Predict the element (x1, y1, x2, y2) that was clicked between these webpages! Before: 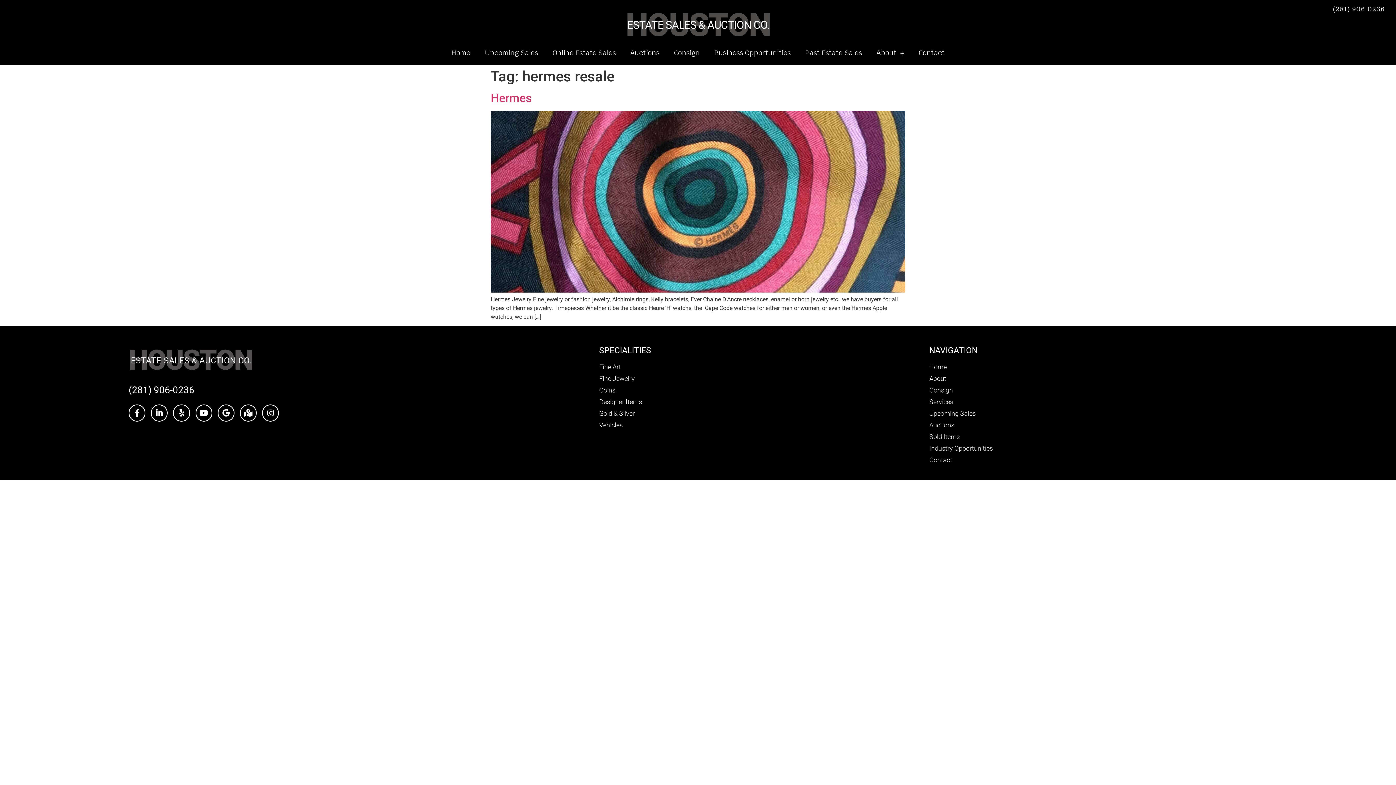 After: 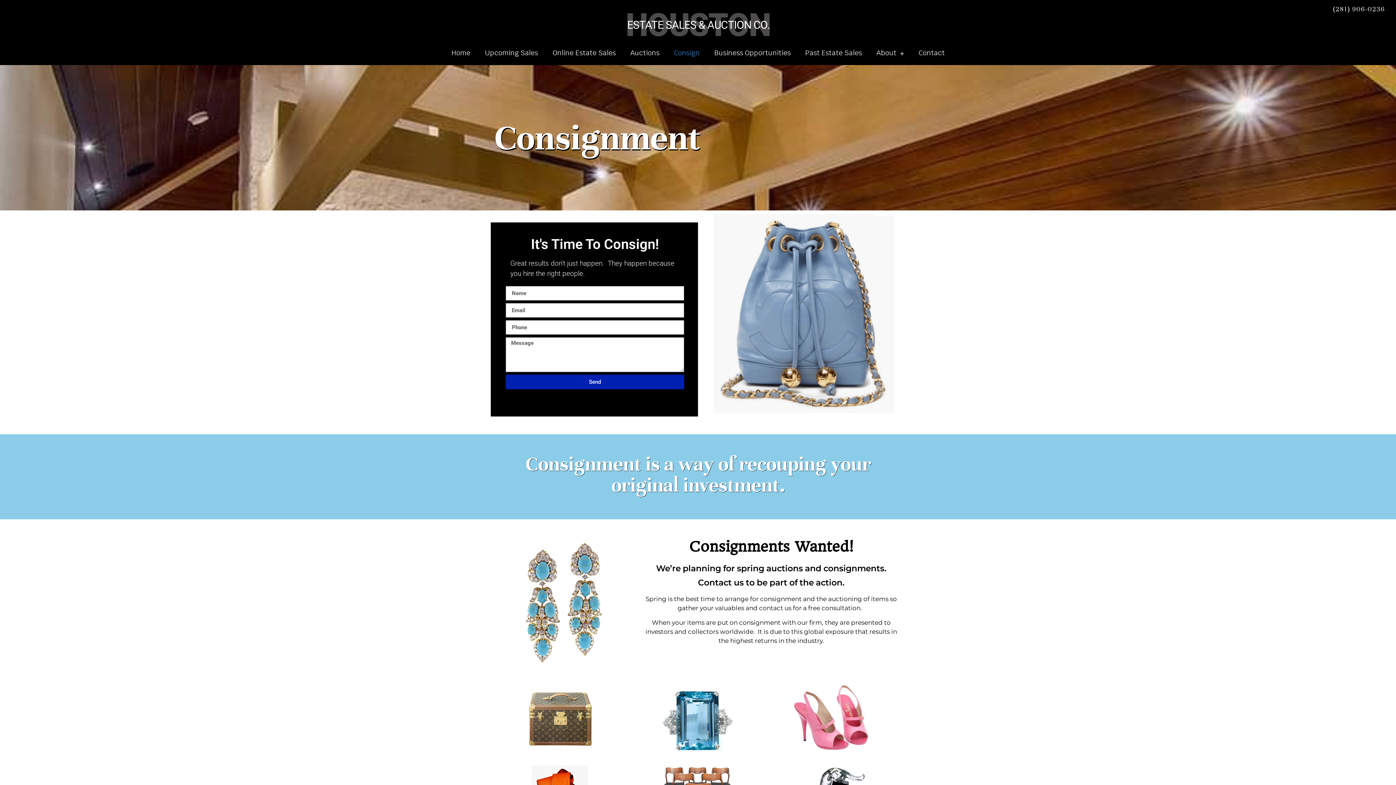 Action: bbox: (929, 385, 1387, 395) label: Consign